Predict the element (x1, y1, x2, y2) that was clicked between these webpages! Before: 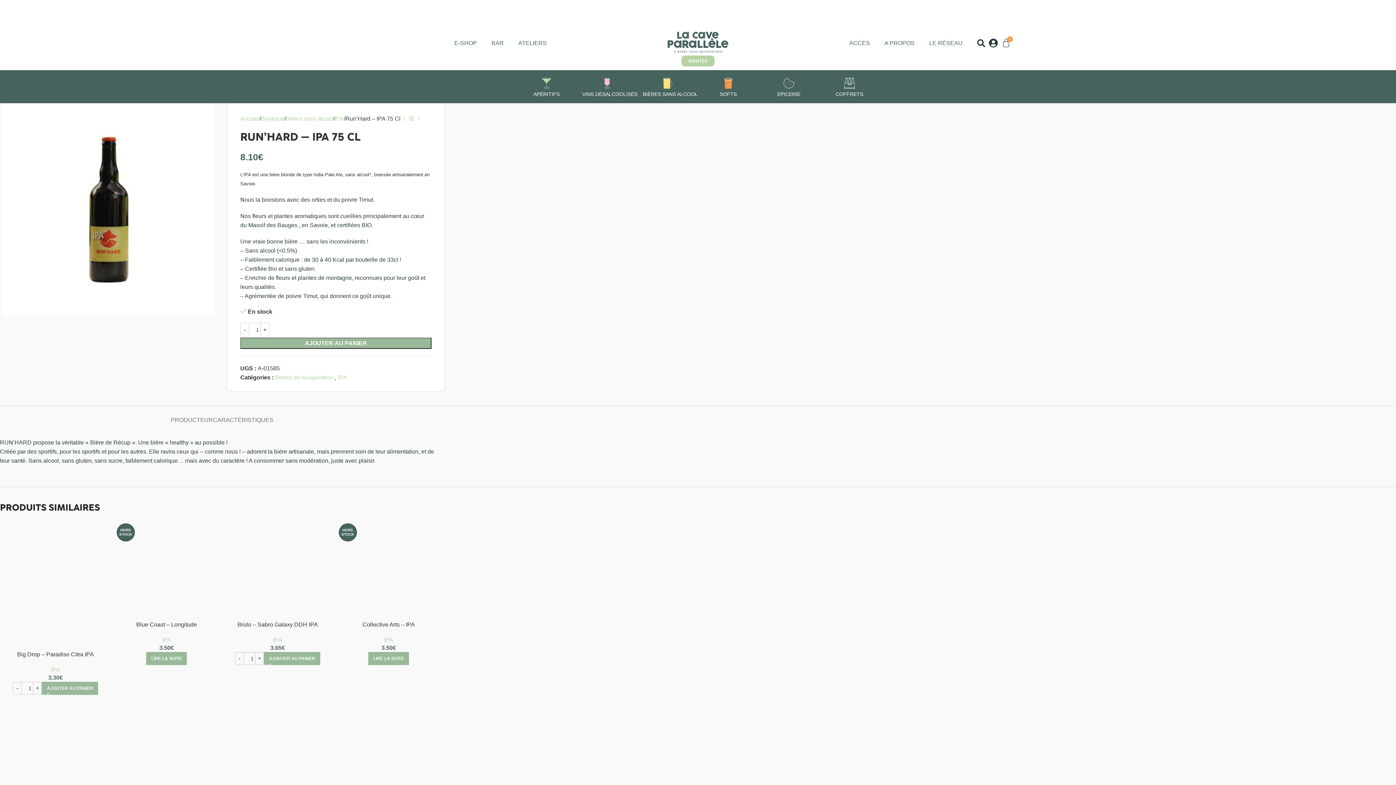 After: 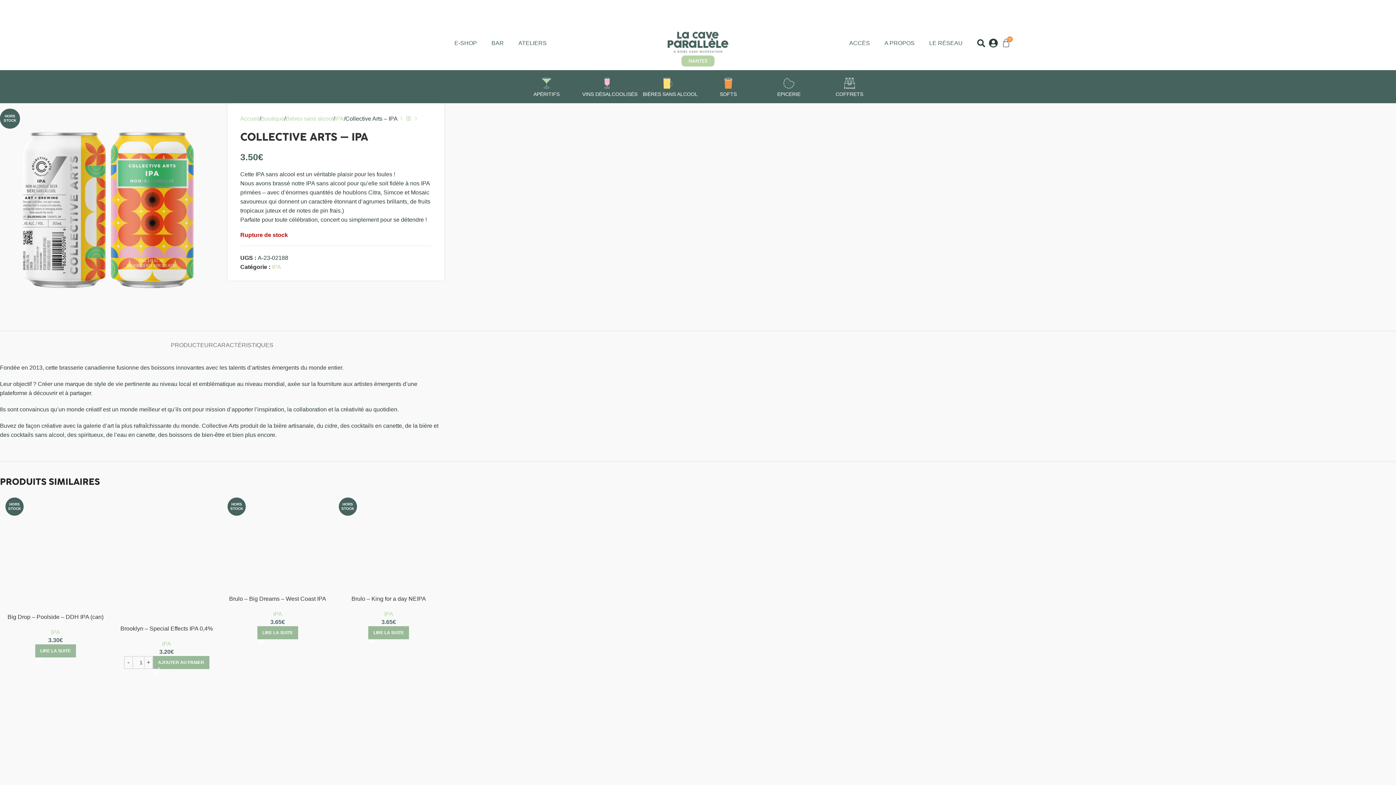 Action: label: En savoir plus sur “Collective Arts - IPA” bbox: (368, 652, 409, 665)